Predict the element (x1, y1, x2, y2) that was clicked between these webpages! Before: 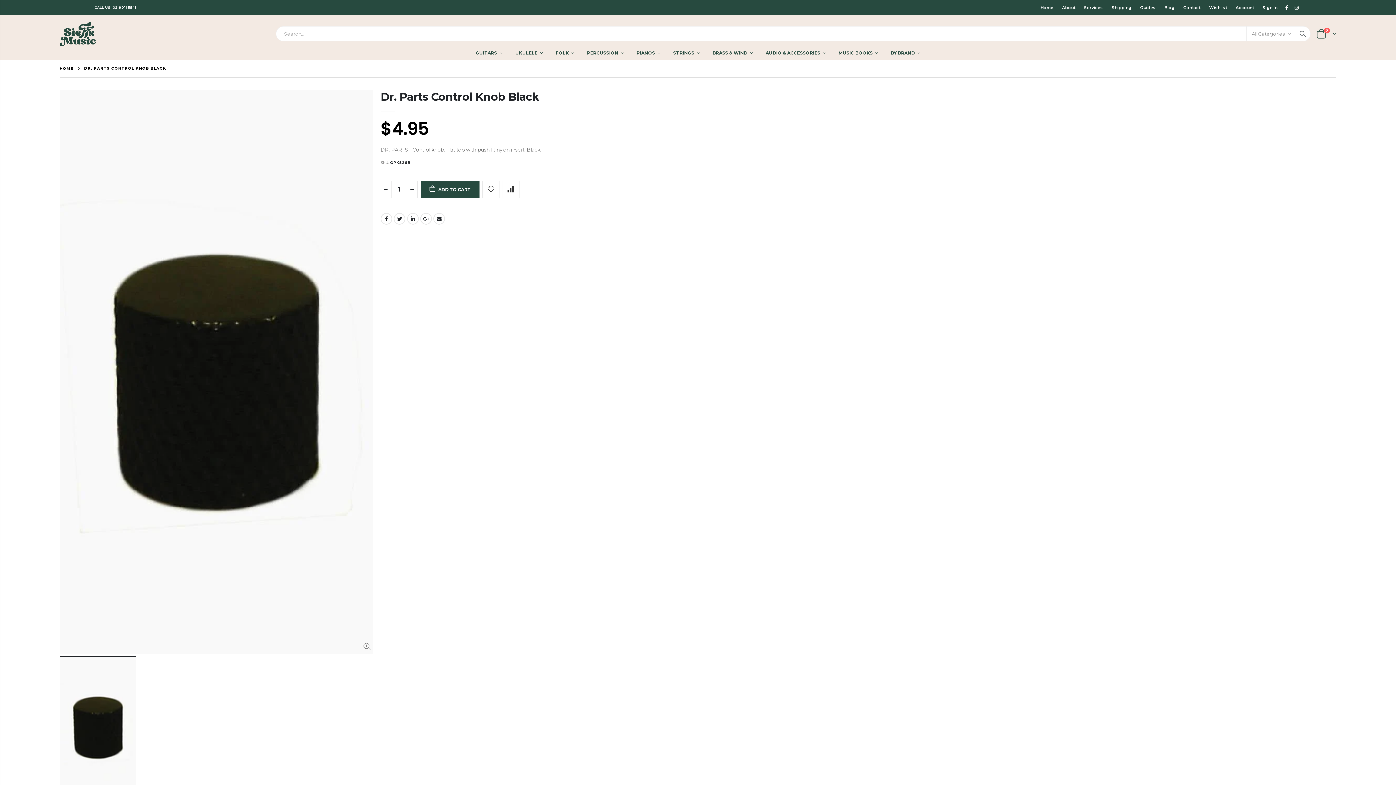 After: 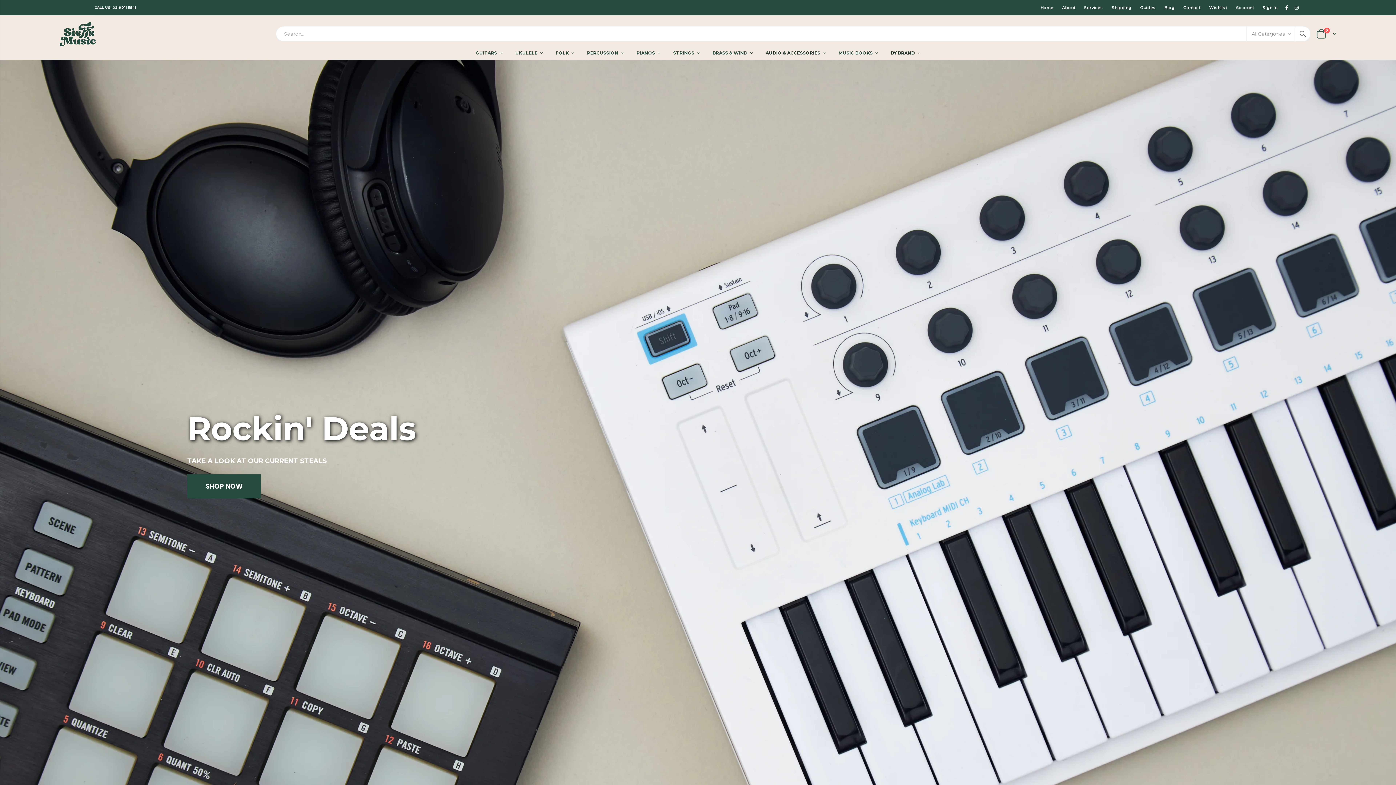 Action: label: HOME bbox: (59, 65, 73, 72)